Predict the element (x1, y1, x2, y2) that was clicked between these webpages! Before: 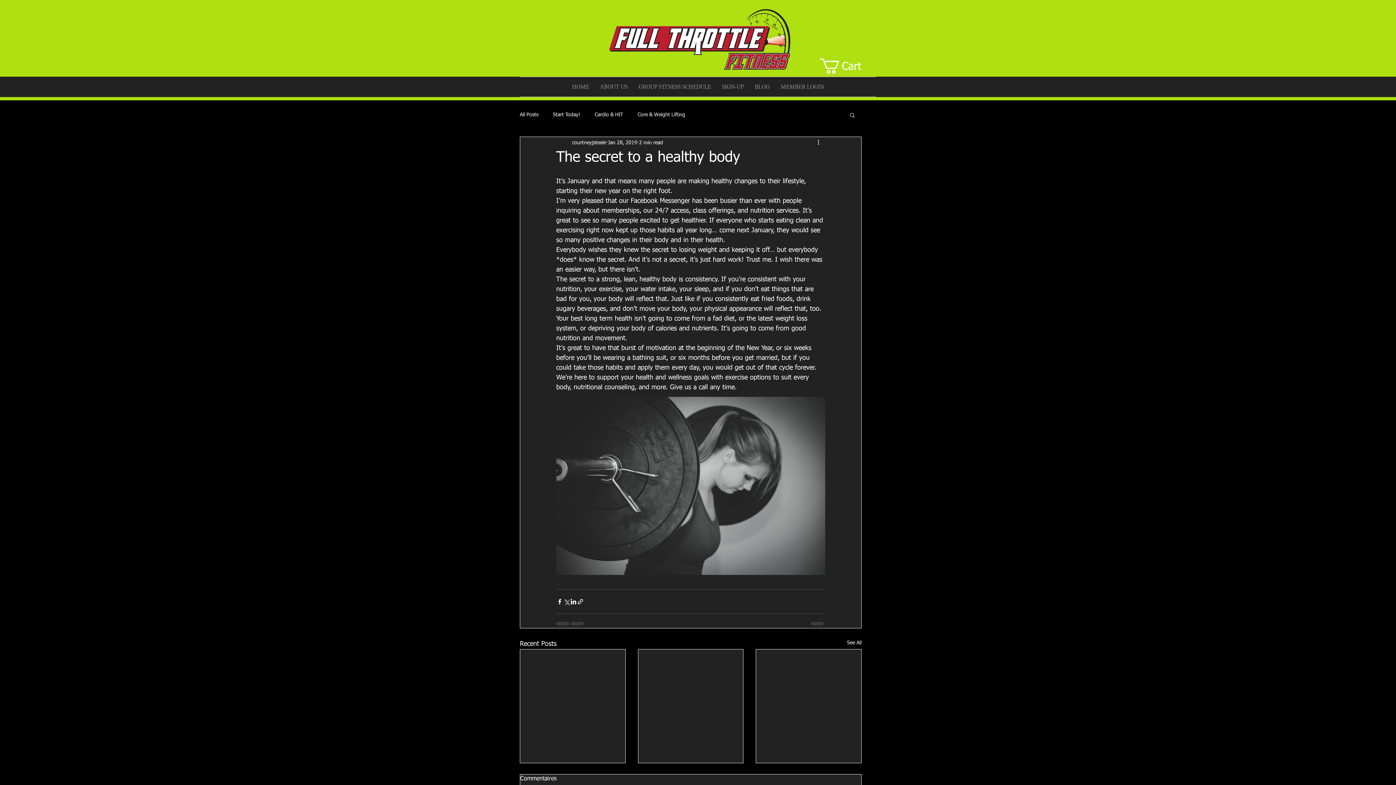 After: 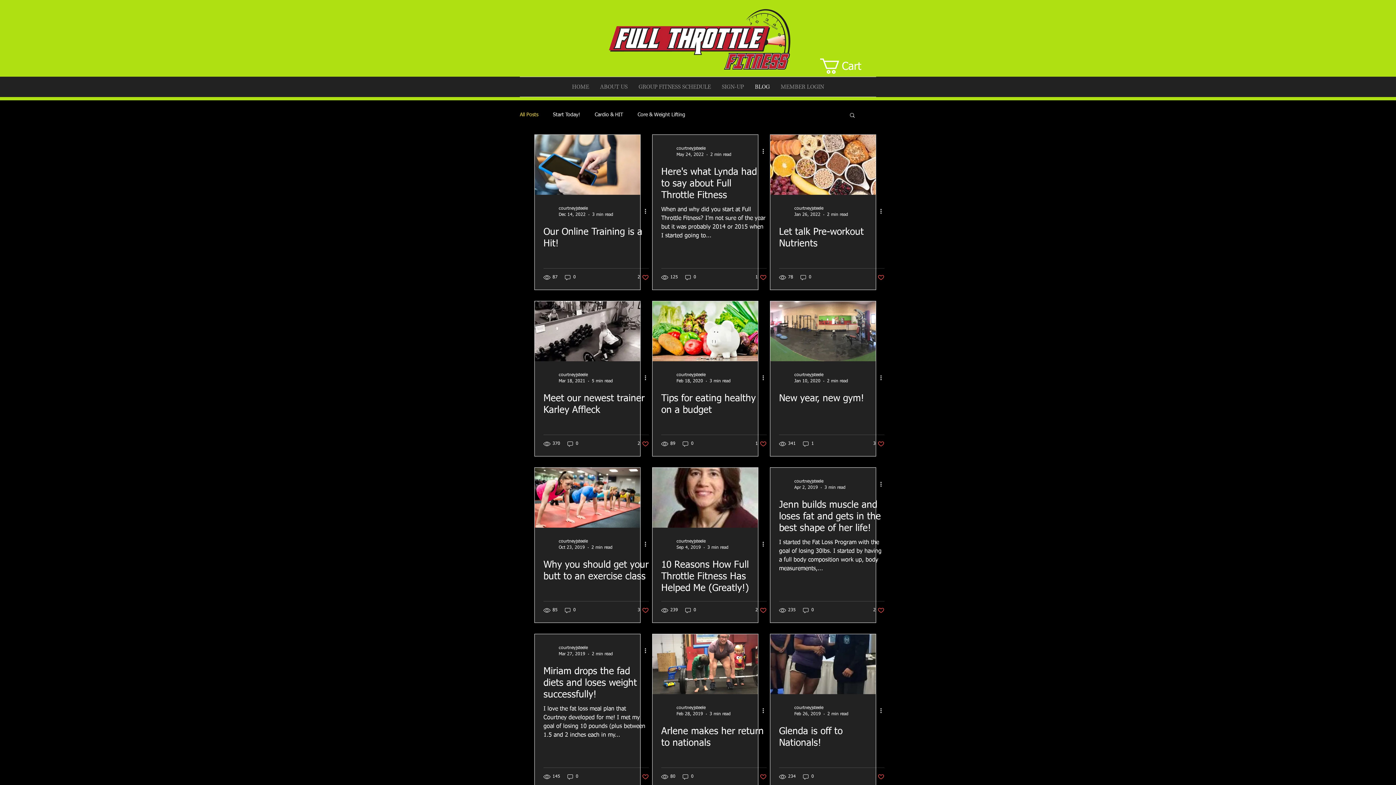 Action: label: See All bbox: (847, 639, 861, 649)